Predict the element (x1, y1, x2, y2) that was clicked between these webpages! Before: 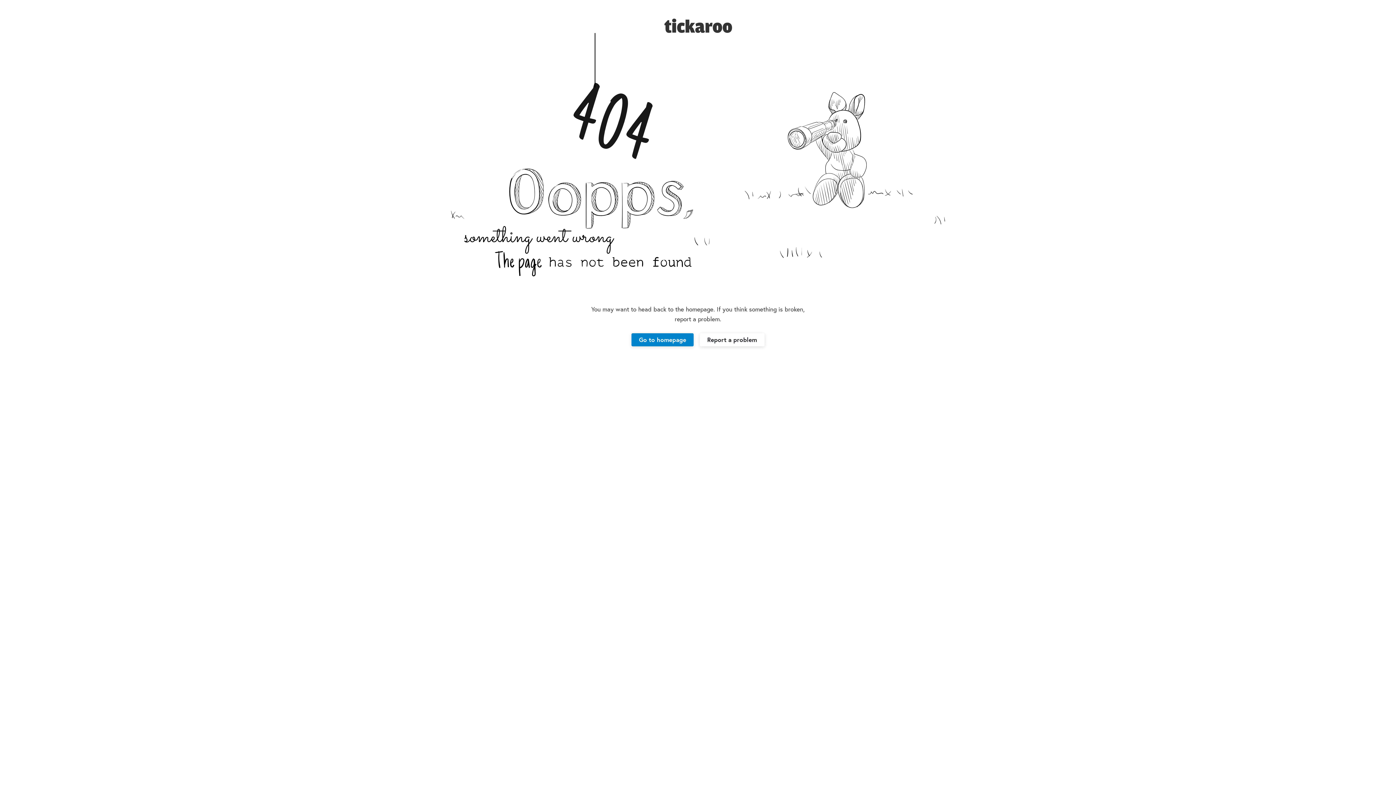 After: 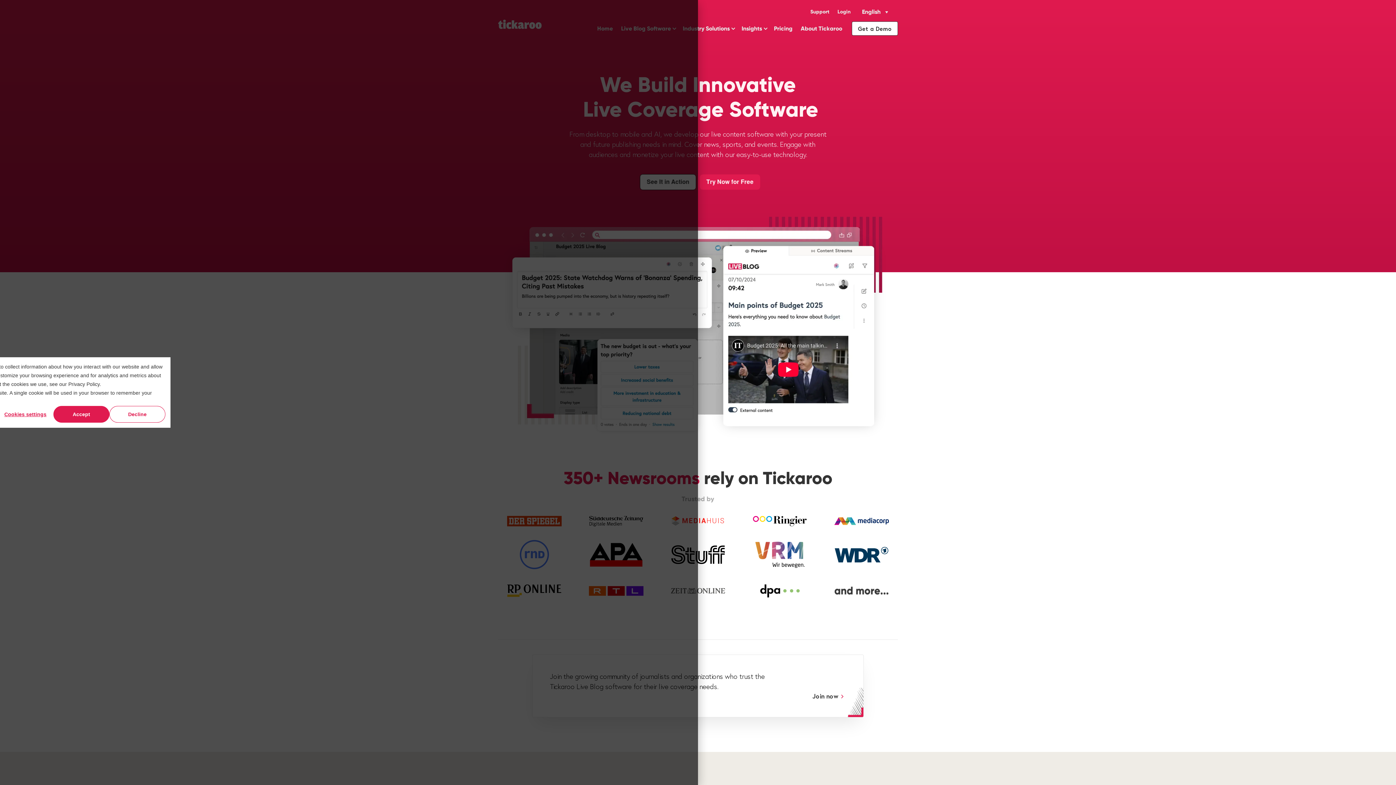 Action: bbox: (631, 333, 693, 346) label: Go to homepage